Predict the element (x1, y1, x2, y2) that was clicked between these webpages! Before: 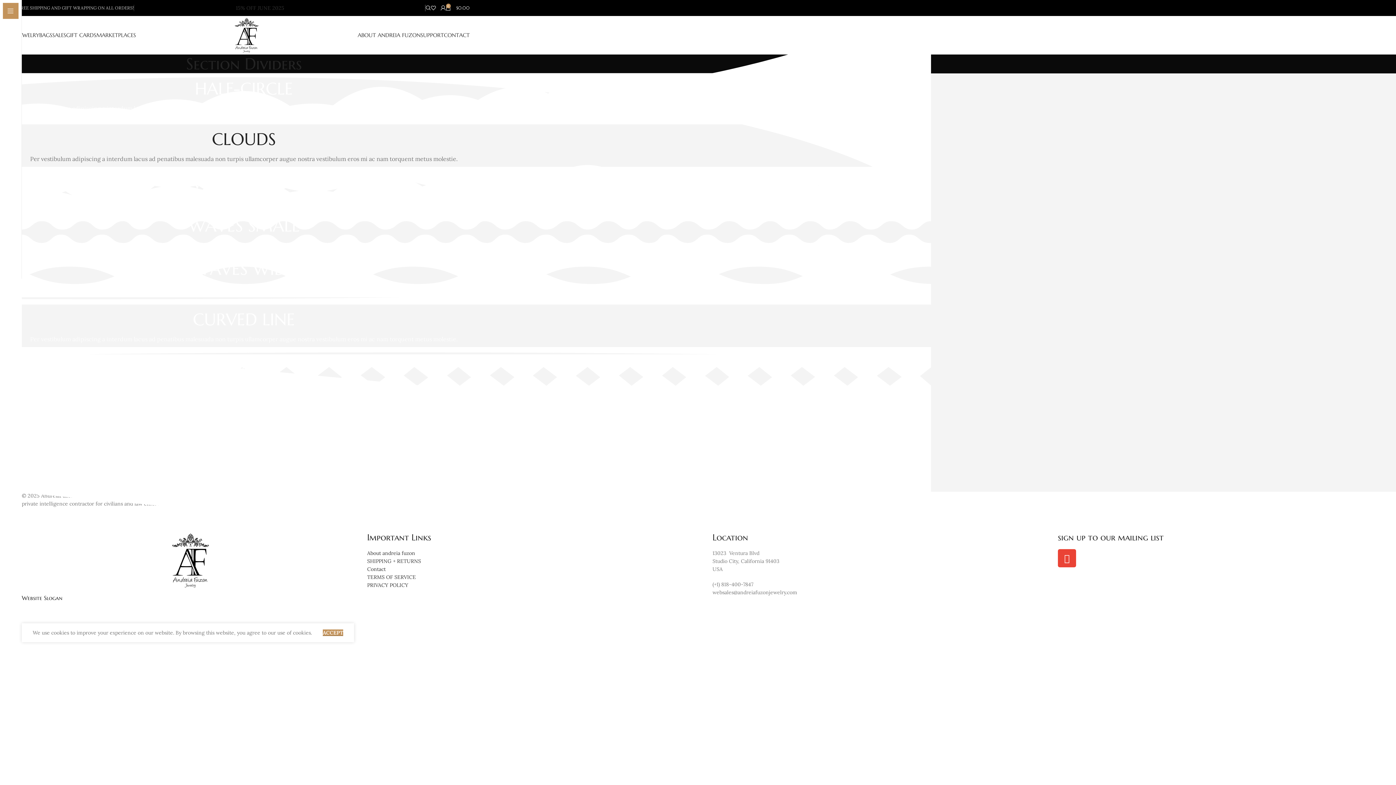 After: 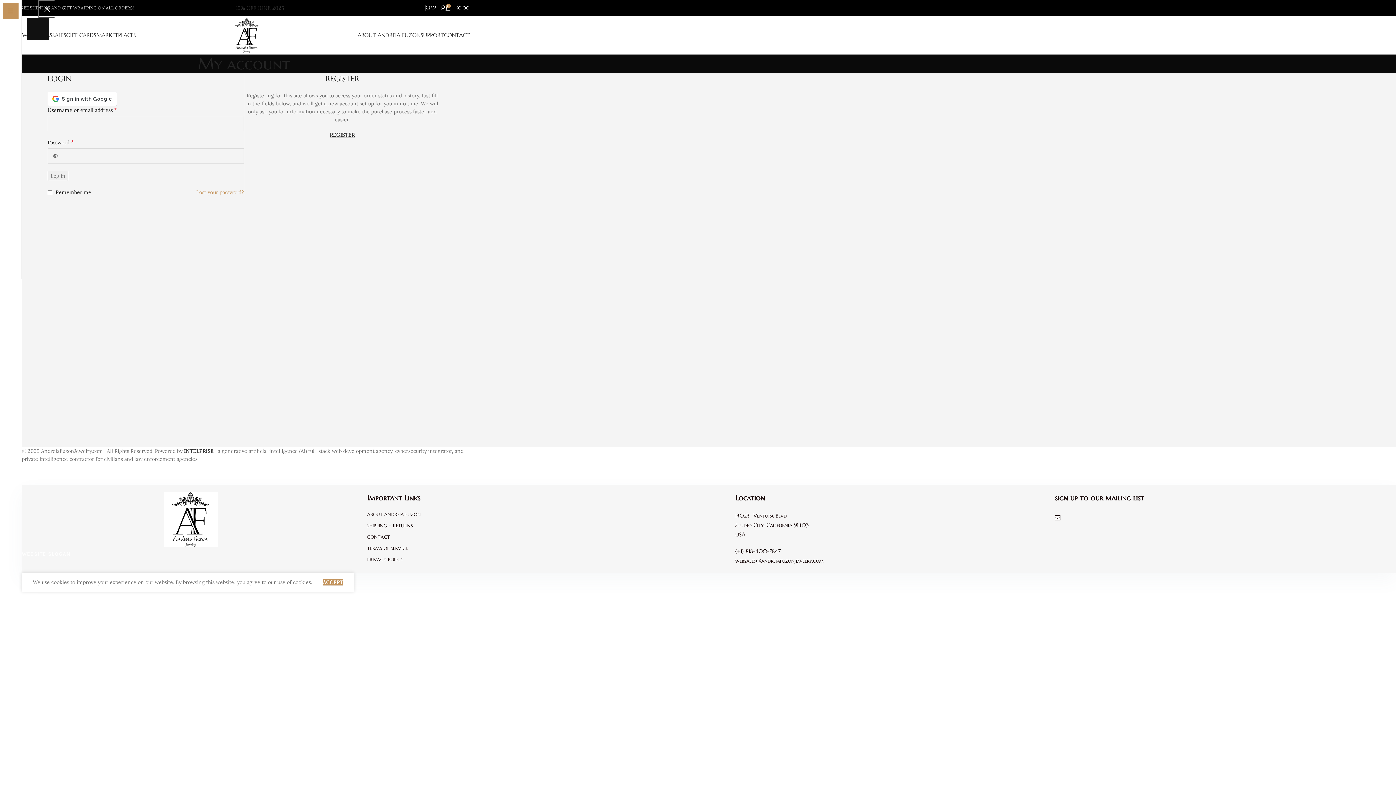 Action: bbox: (440, 0, 445, 15)